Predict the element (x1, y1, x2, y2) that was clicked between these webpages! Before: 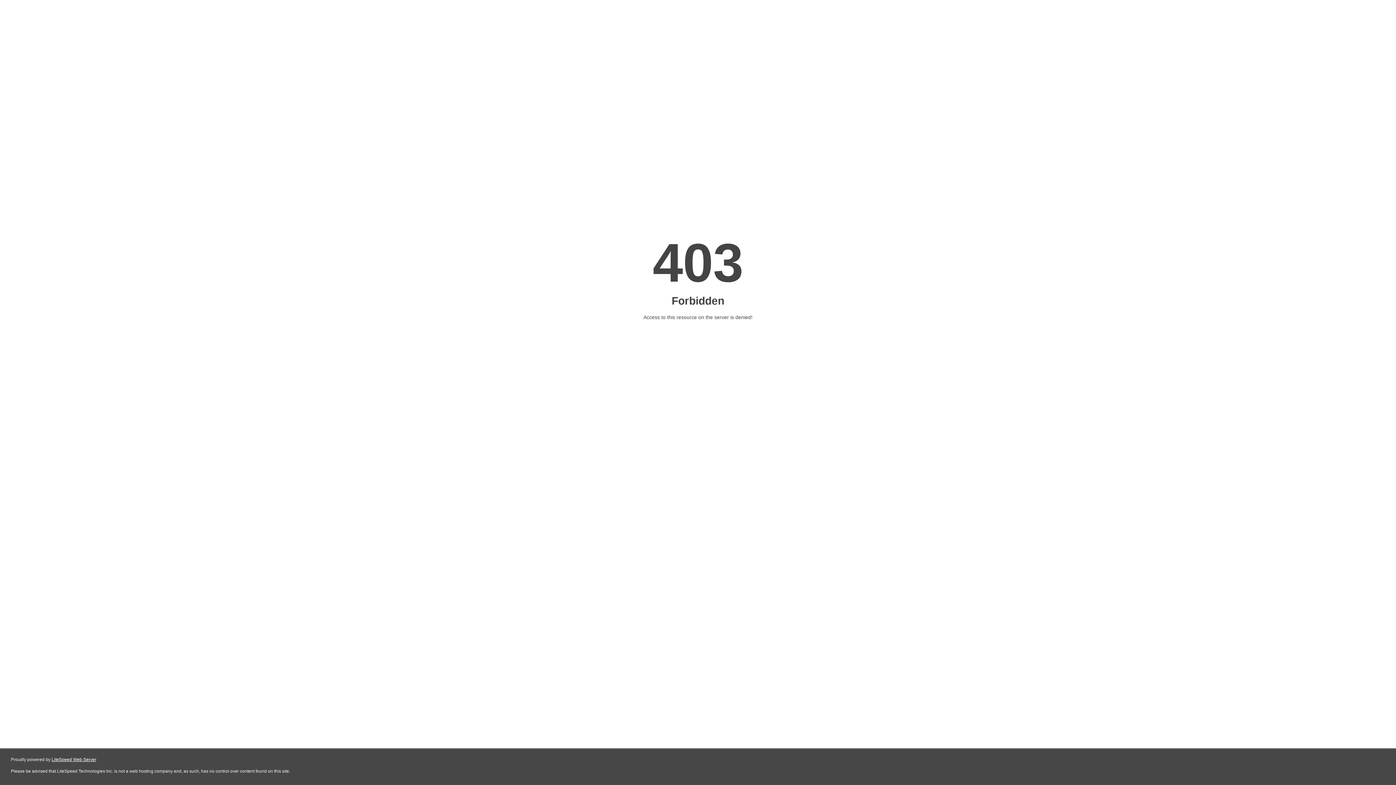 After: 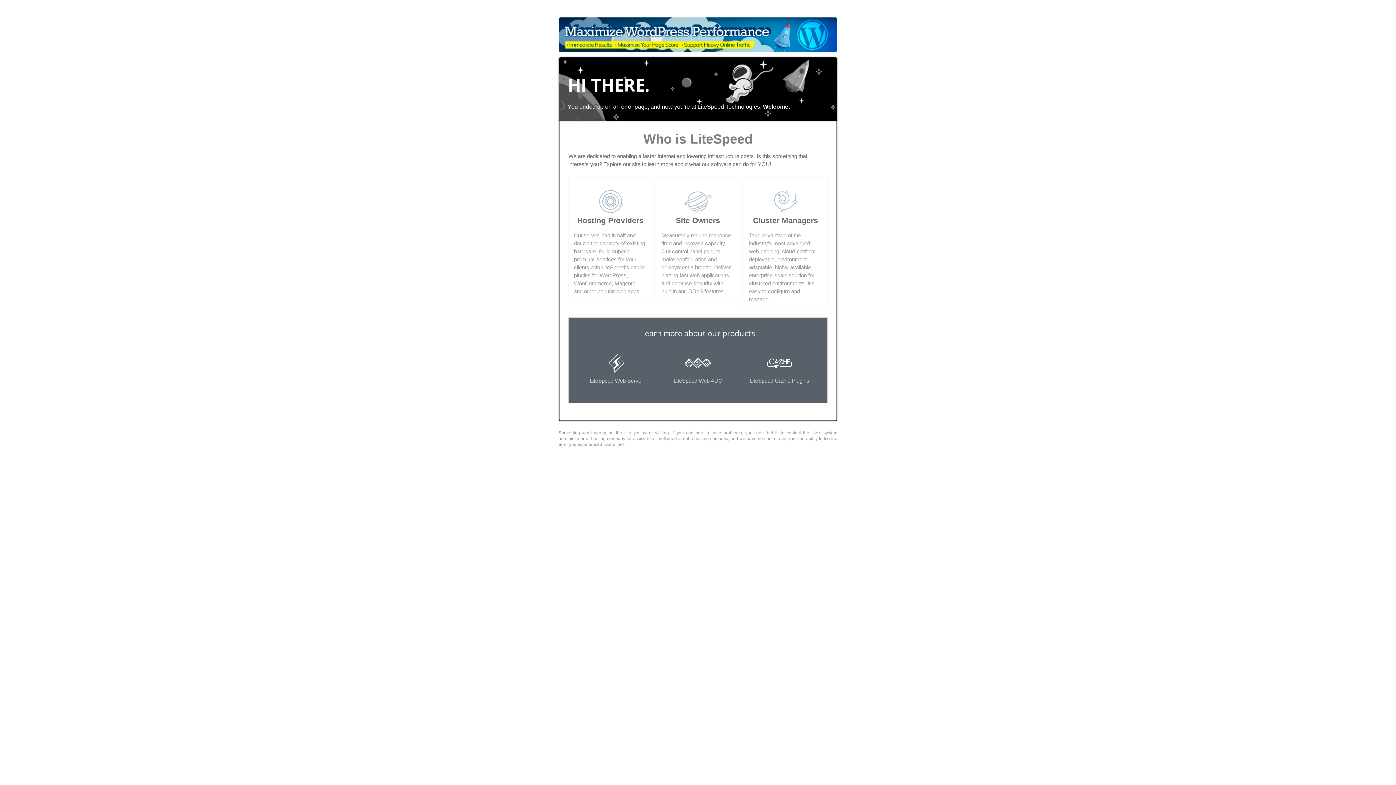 Action: bbox: (51, 757, 96, 762) label: LiteSpeed Web Server